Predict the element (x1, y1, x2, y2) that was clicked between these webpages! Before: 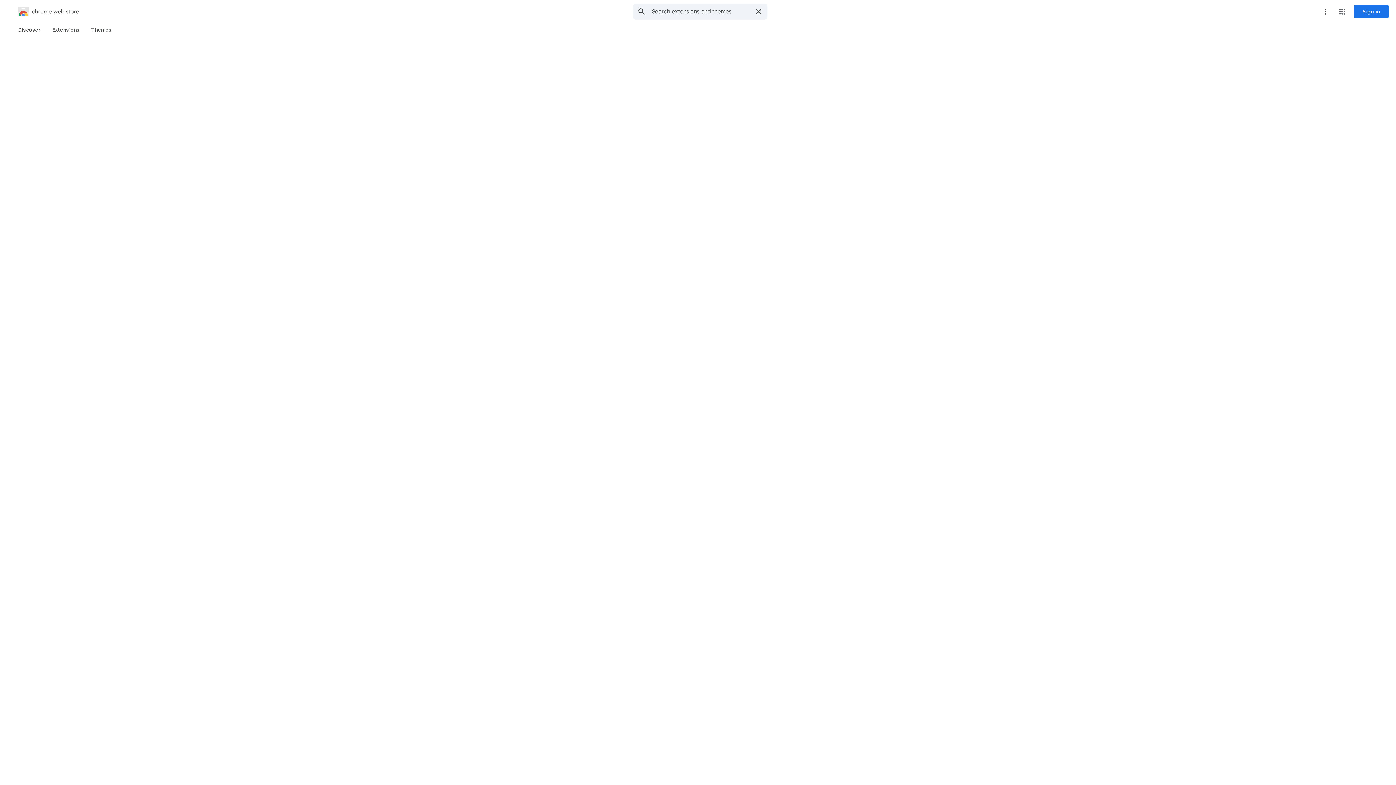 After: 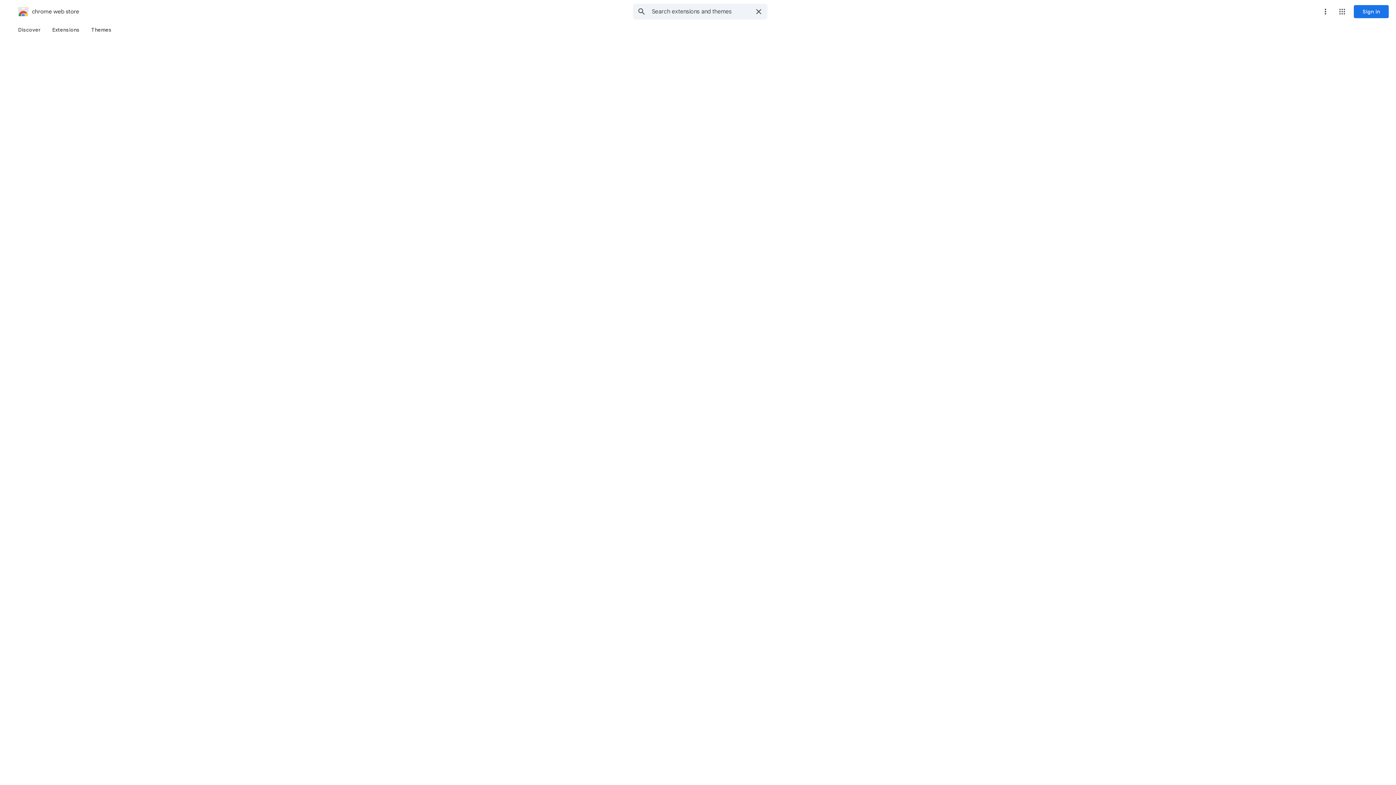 Action: bbox: (1318, 4, 1333, 18) label: More options menu